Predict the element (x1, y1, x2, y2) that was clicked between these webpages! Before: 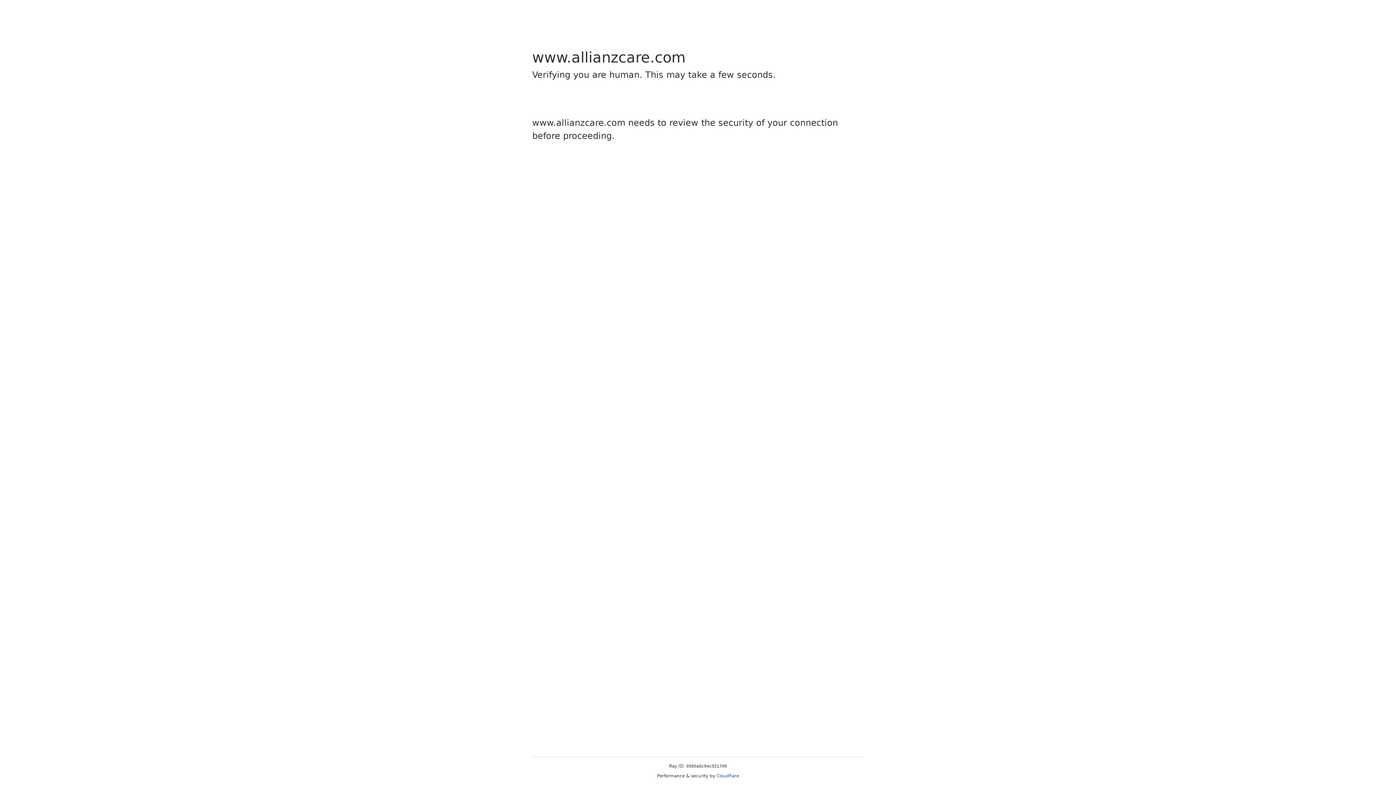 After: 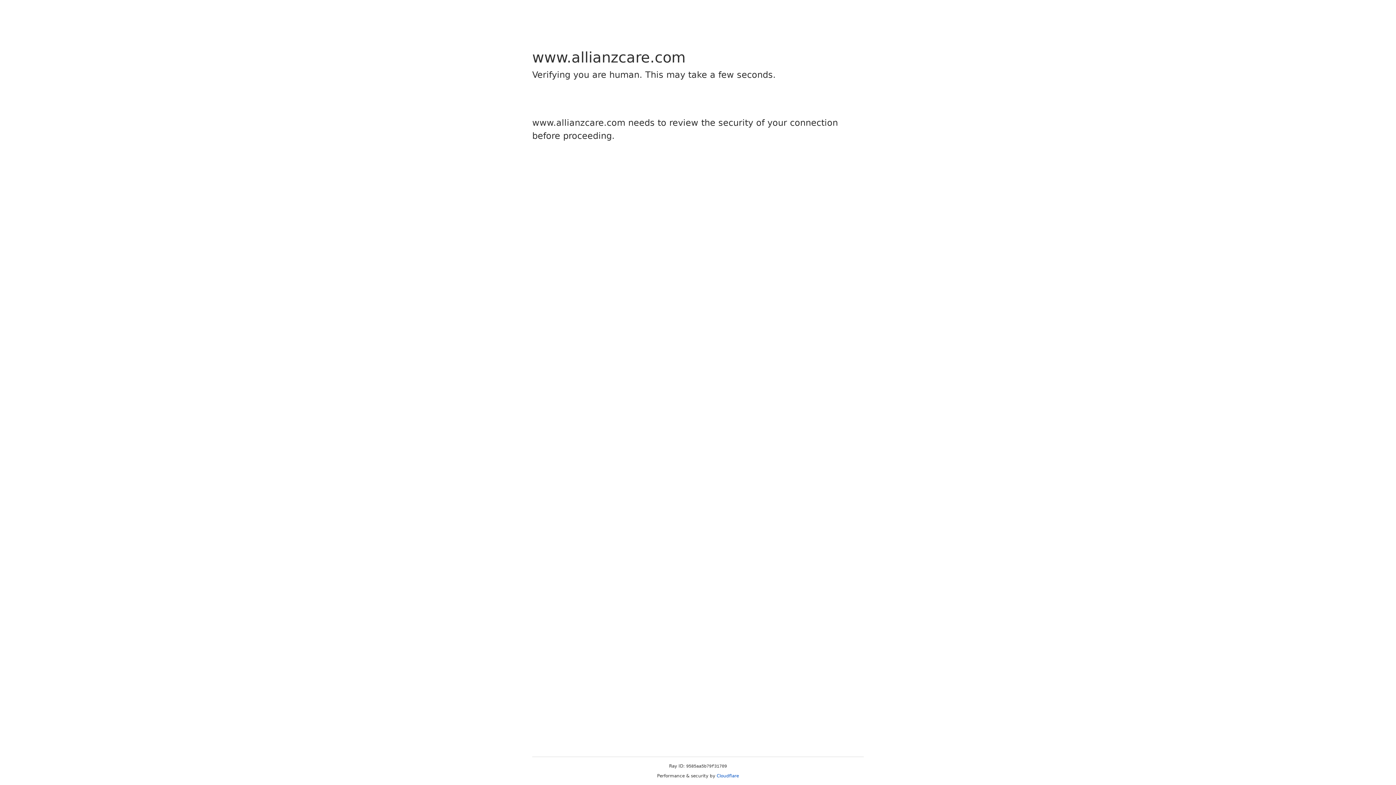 Action: bbox: (716, 773, 739, 778) label: Cloudflare